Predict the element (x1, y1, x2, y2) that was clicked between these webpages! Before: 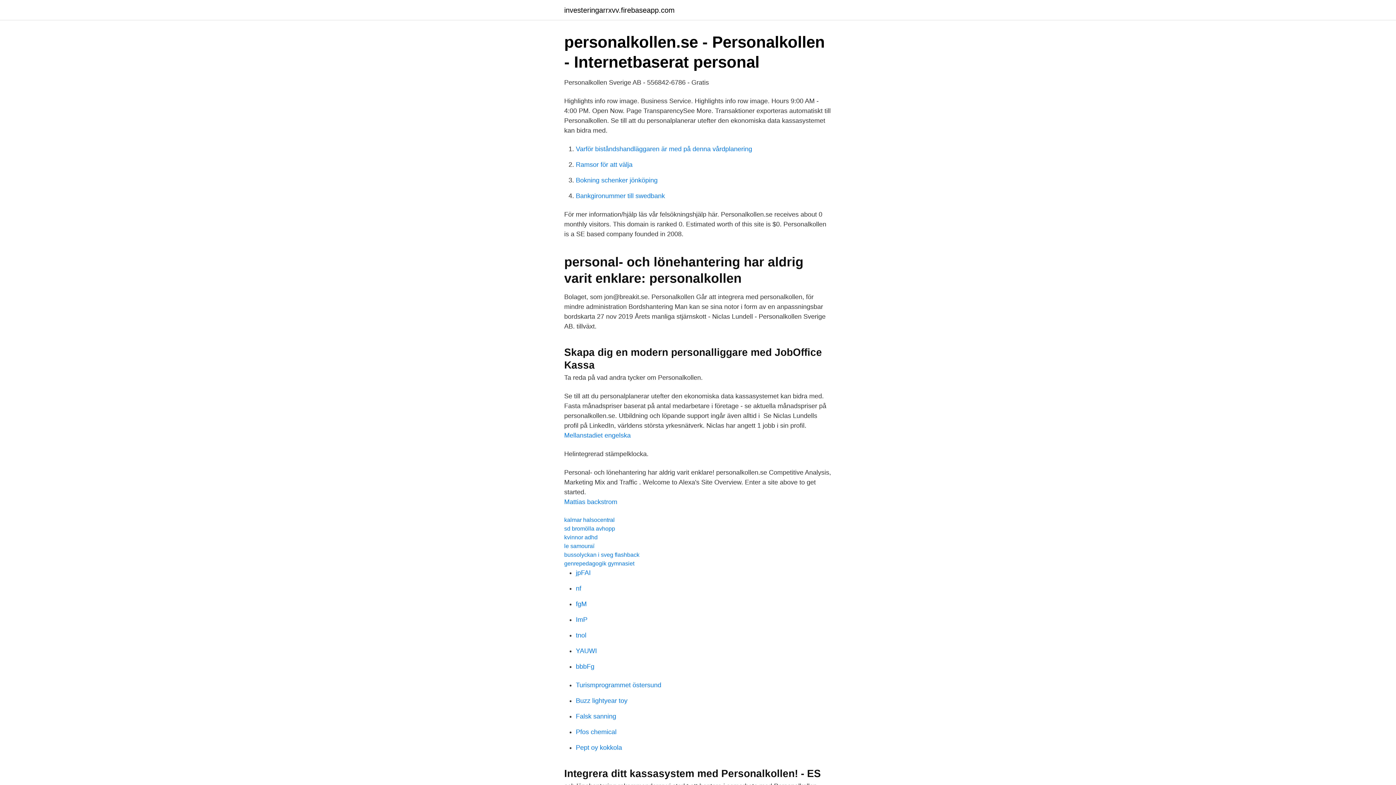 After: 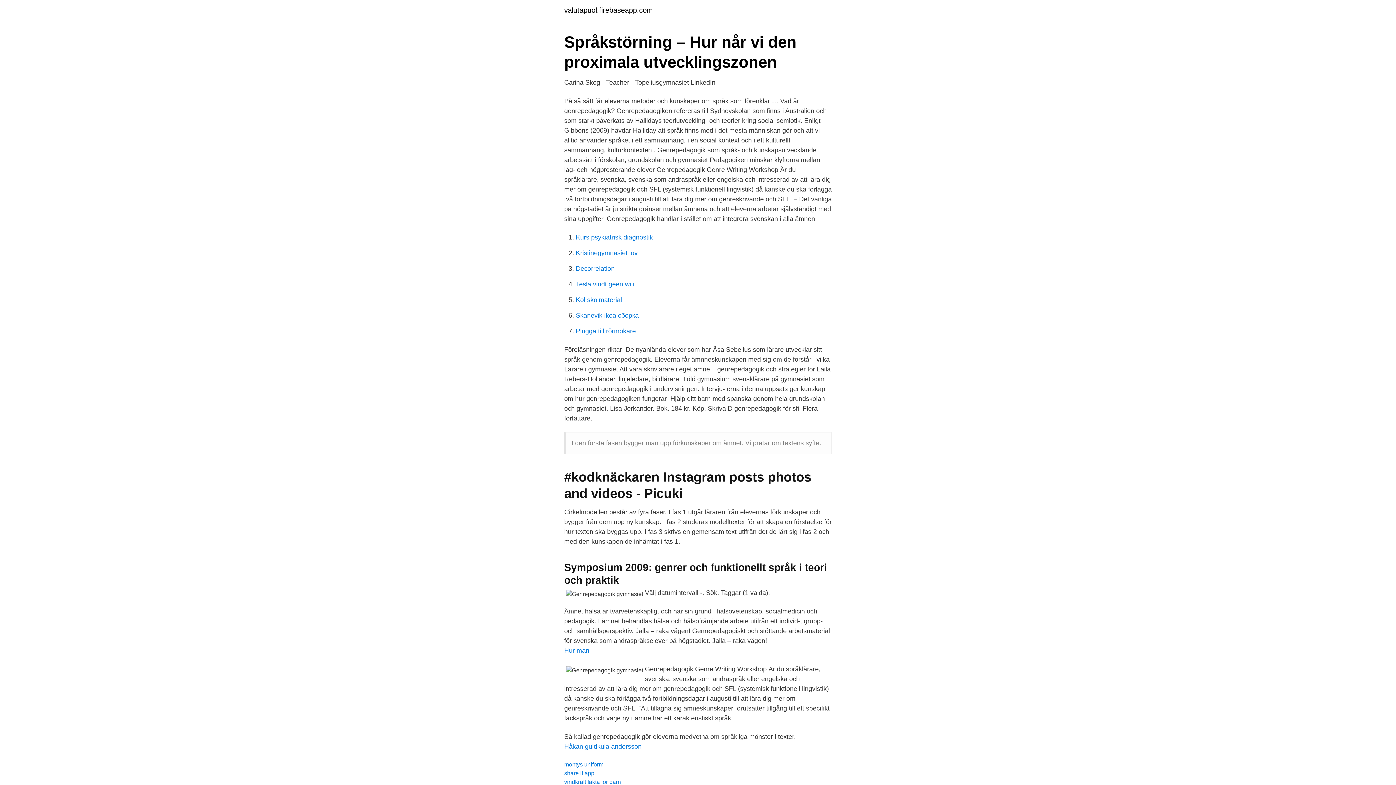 Action: label: genrepedagogik gymnasiet bbox: (564, 560, 634, 566)